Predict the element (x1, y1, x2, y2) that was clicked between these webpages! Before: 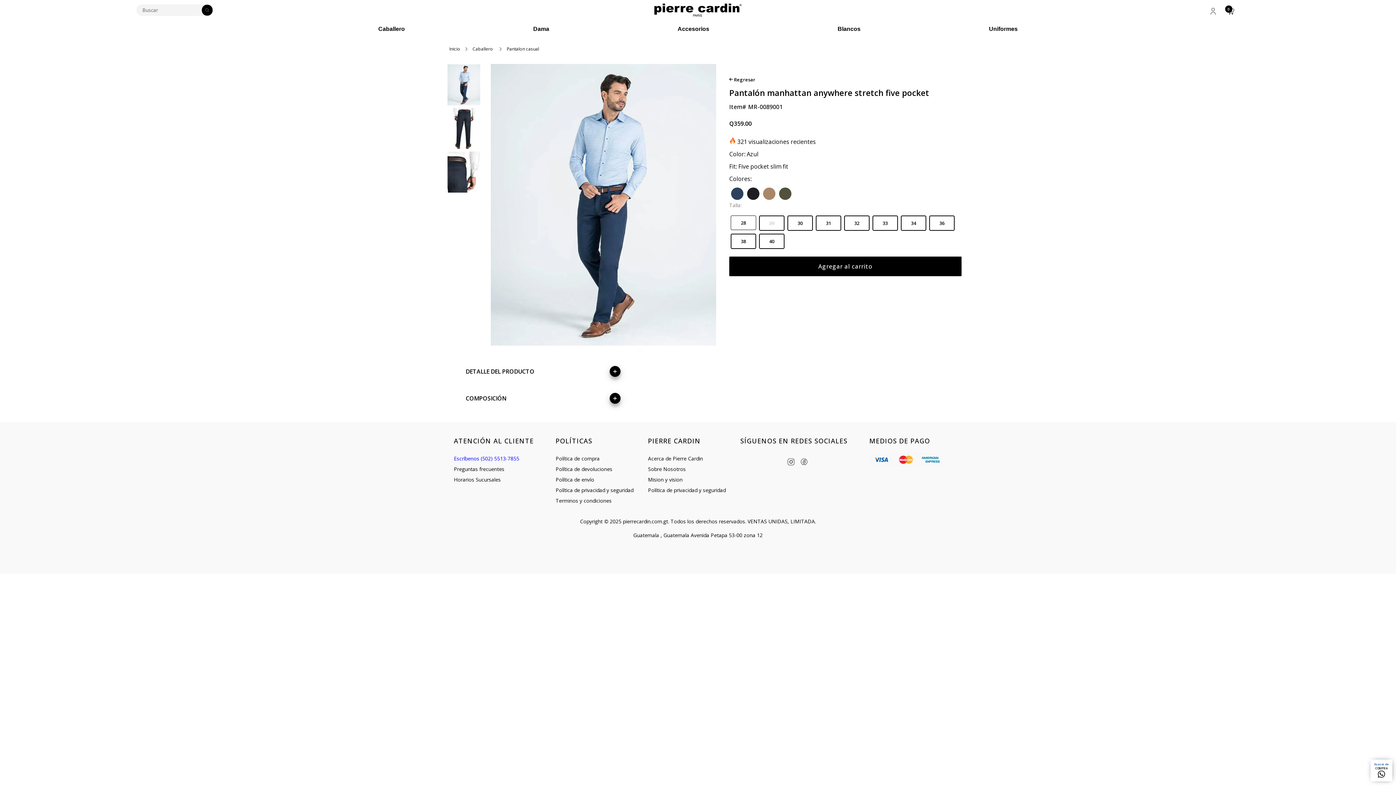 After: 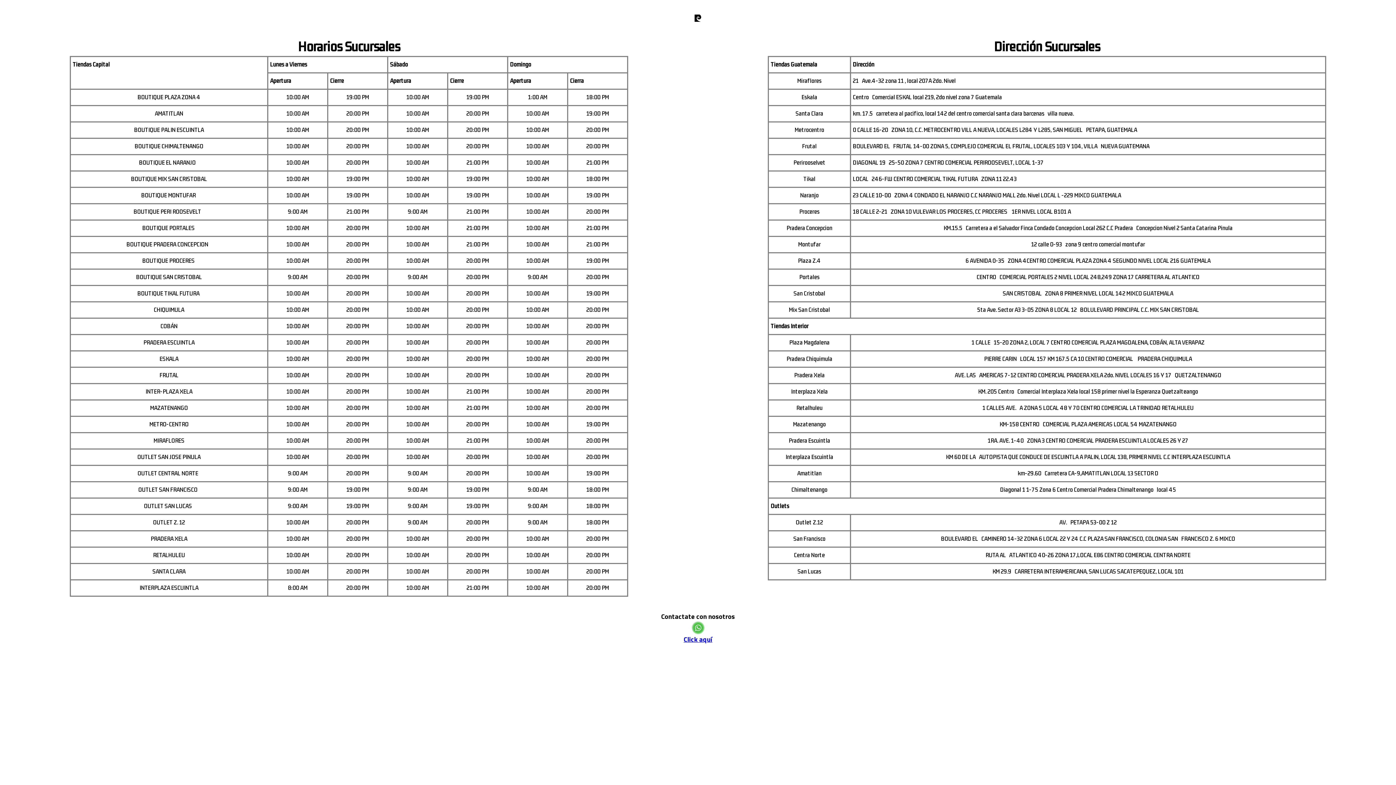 Action: bbox: (454, 476, 500, 483) label: Horarios Sucursales